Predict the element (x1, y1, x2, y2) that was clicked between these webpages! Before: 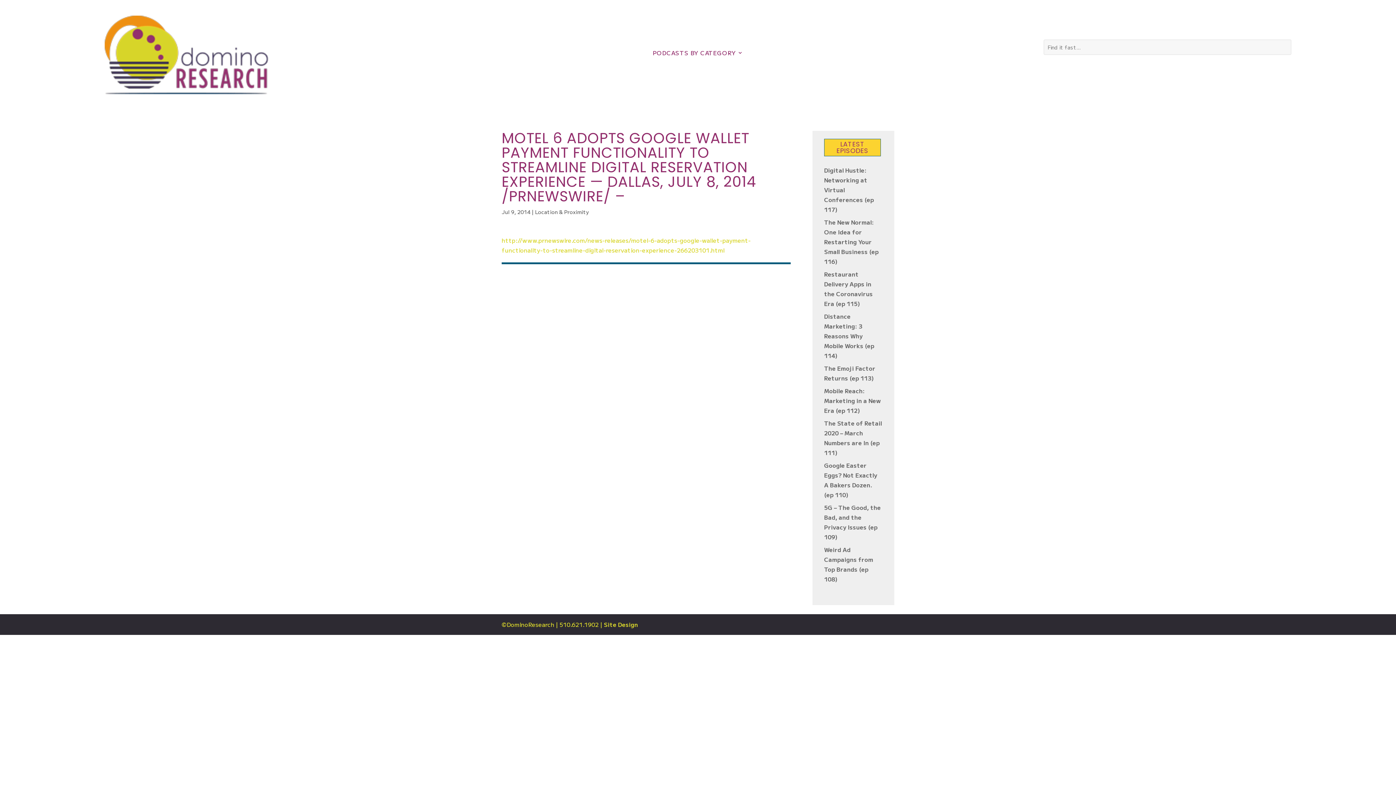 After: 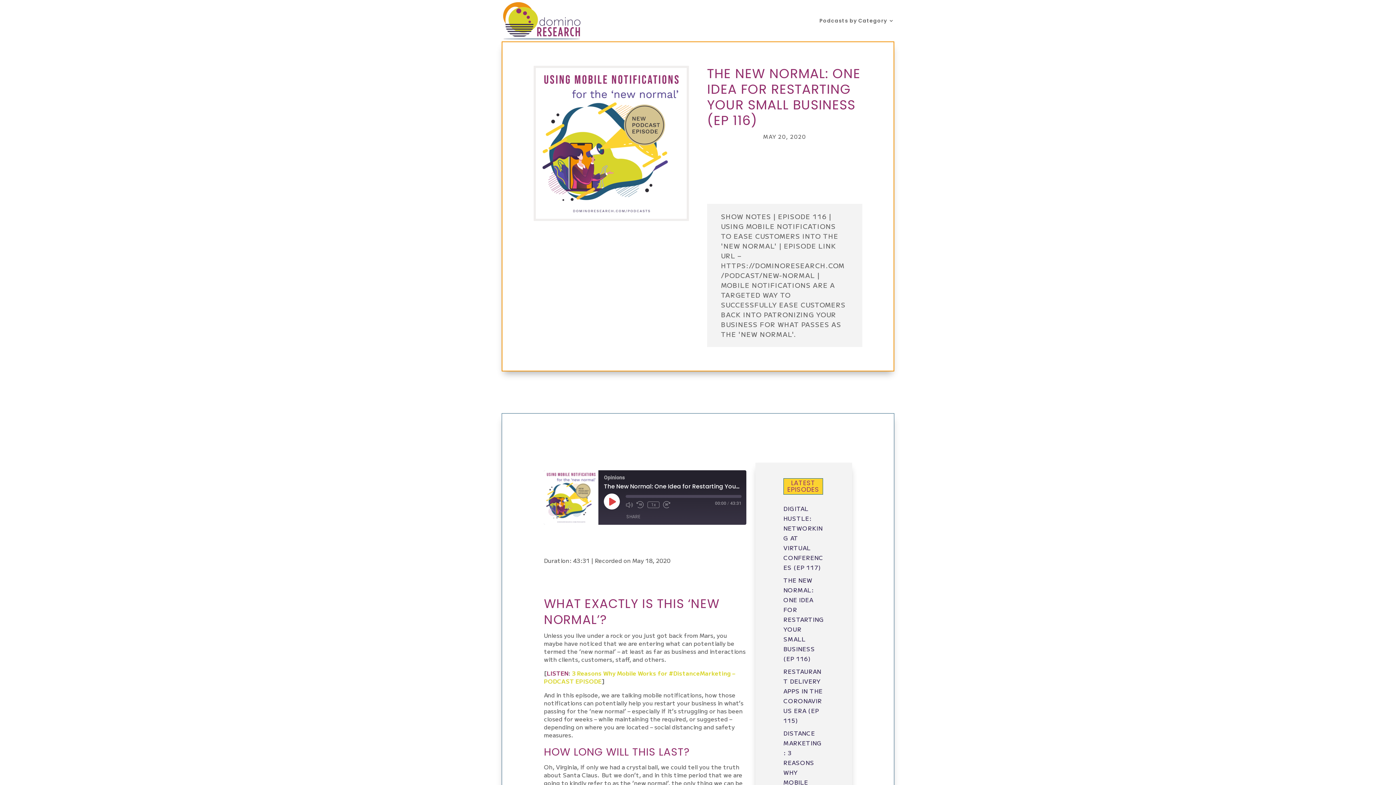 Action: bbox: (824, 217, 878, 265) label: The New Normal: One Idea for Restarting Your Small Business (ep 116)